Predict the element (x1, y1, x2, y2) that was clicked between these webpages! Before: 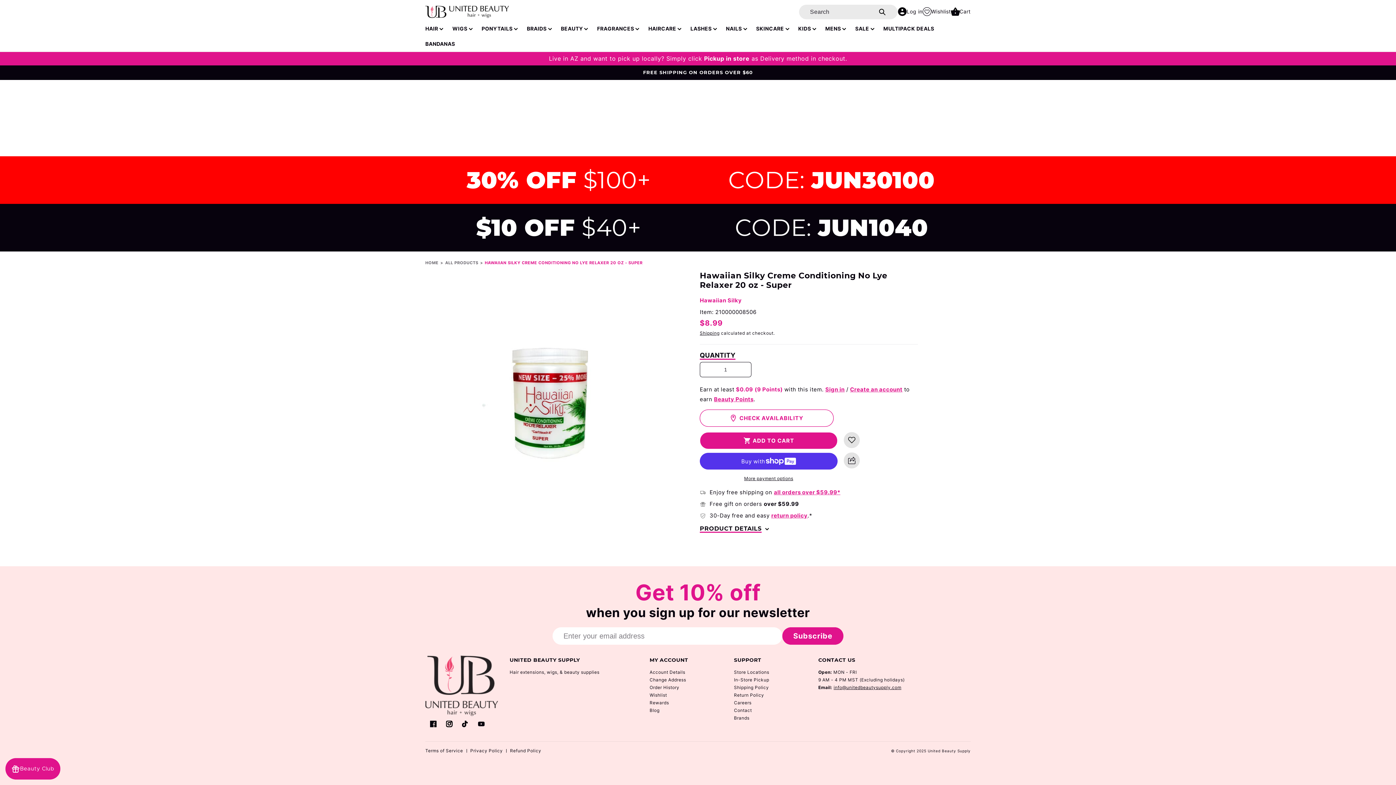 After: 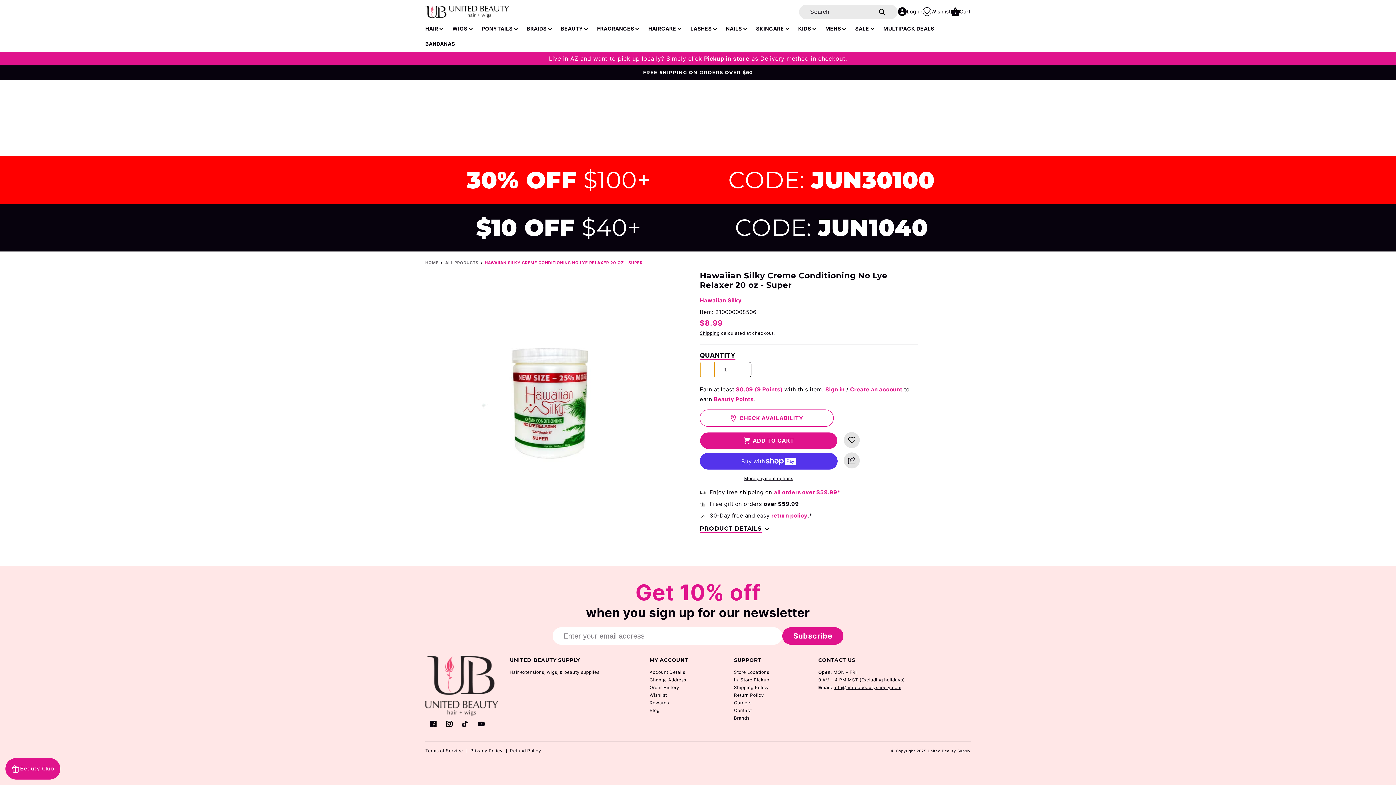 Action: bbox: (700, 362, 714, 377) label: Decrease quantity for Hawaiian Silky Creme Conditioning No Lye Relaxer 20 oz - Super